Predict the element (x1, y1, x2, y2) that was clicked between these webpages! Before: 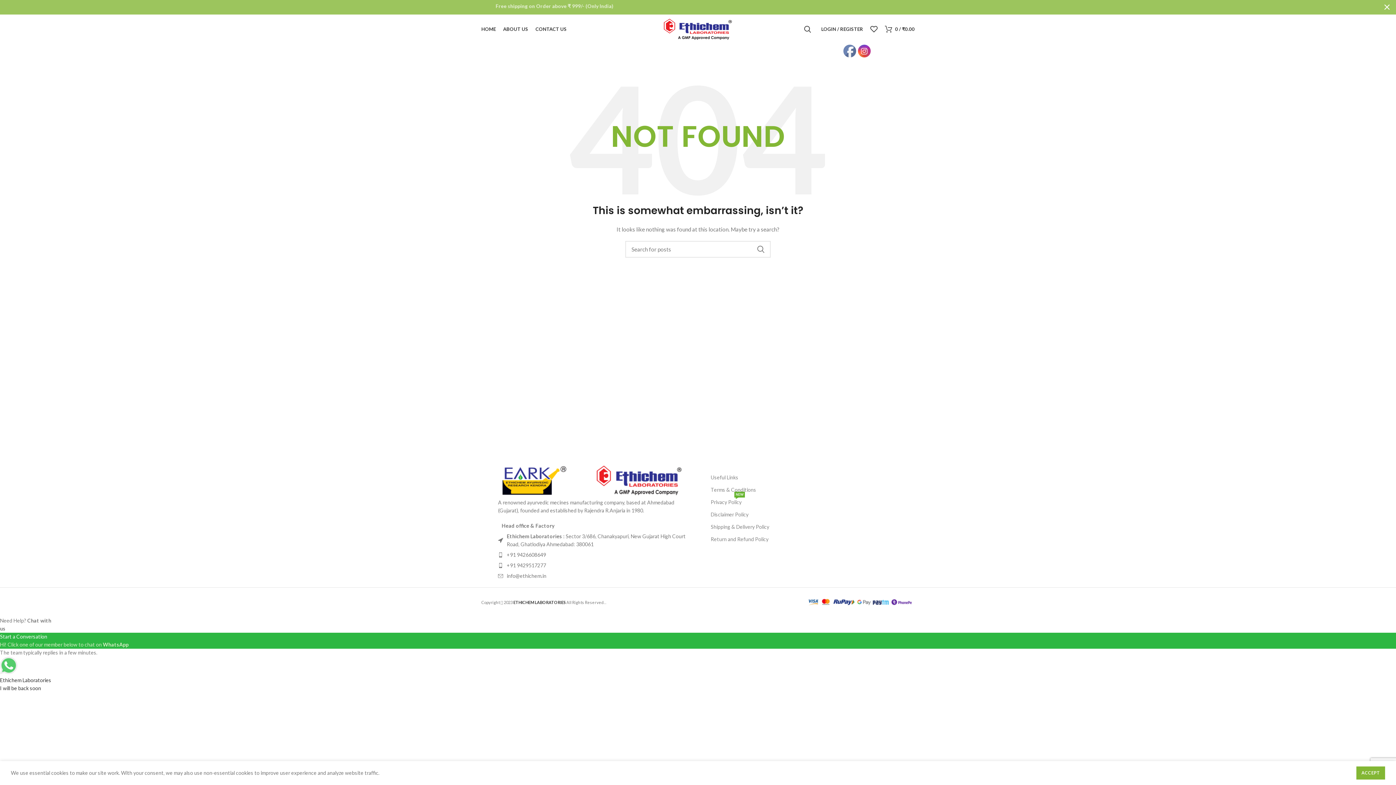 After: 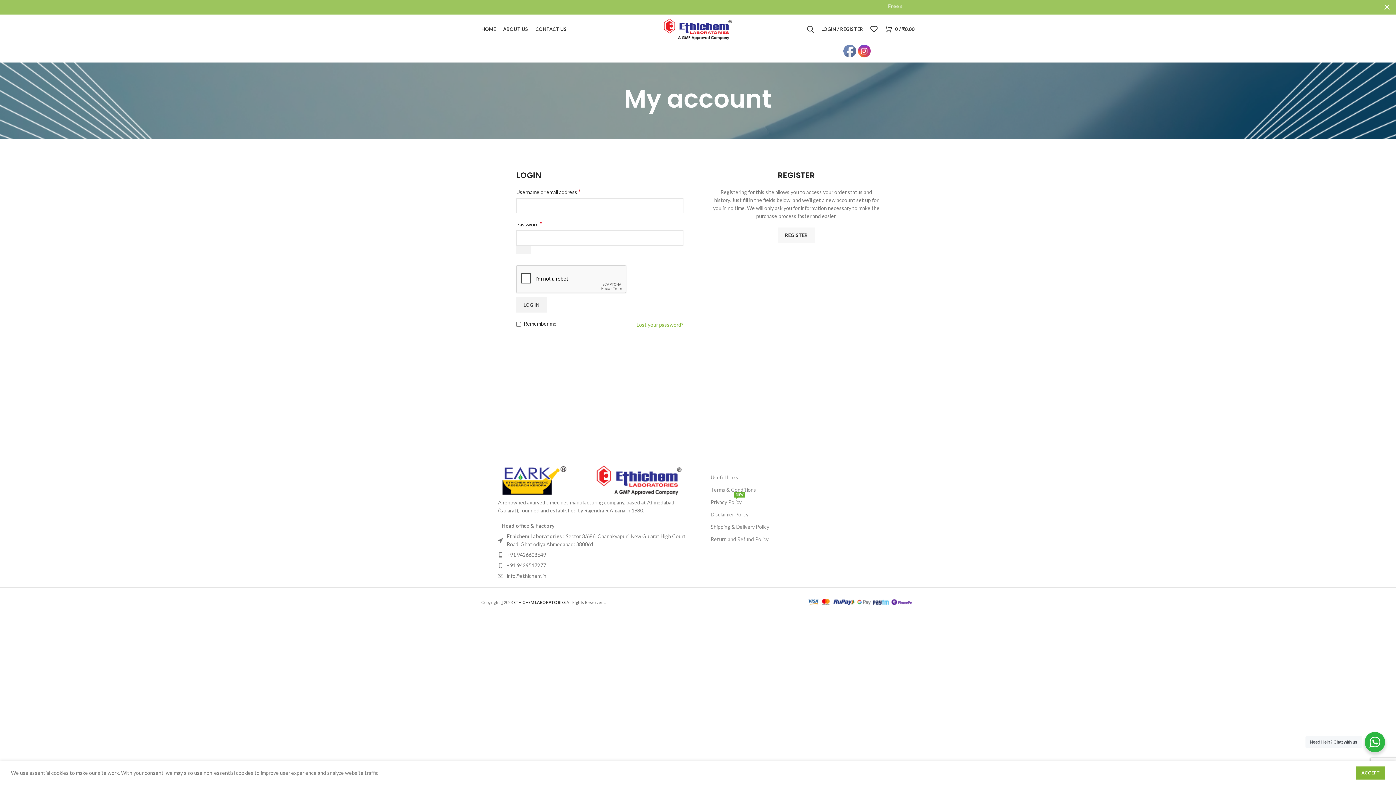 Action: bbox: (814, 21, 866, 36) label: LOGIN / REGISTER